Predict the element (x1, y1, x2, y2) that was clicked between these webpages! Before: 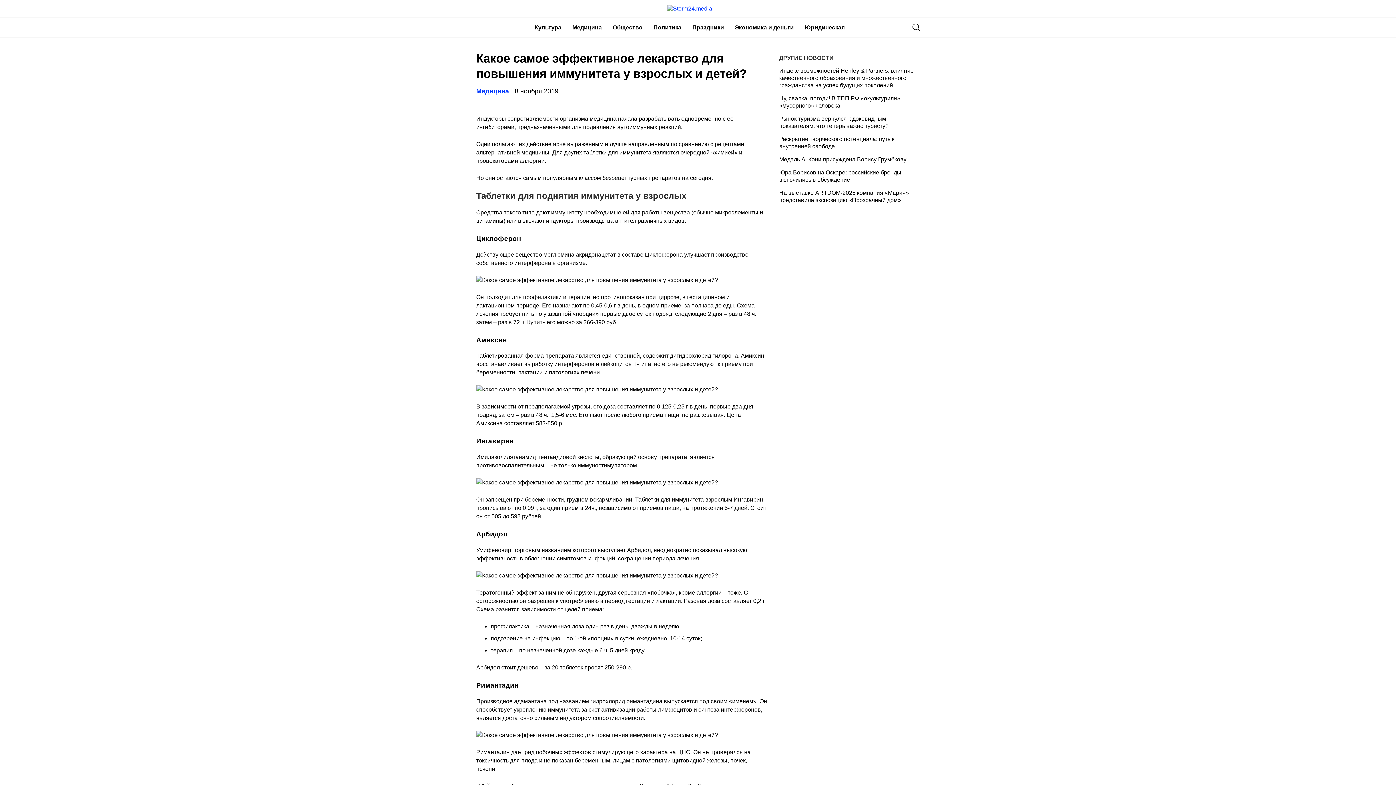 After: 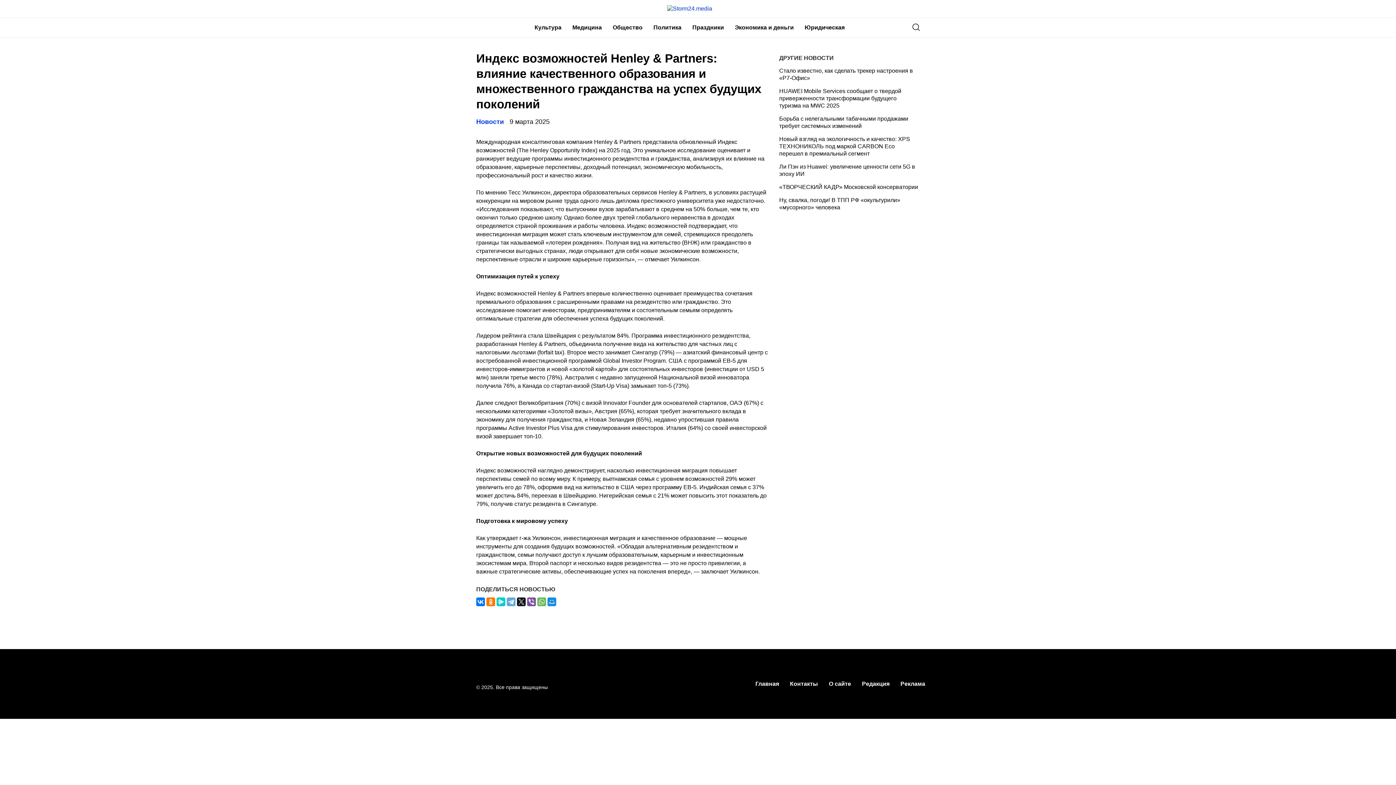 Action: label: Индекс возможностей Henley & Partners: влияние качественного образования и множественного гражданства на успех будущих поколений bbox: (779, 64, 919, 92)